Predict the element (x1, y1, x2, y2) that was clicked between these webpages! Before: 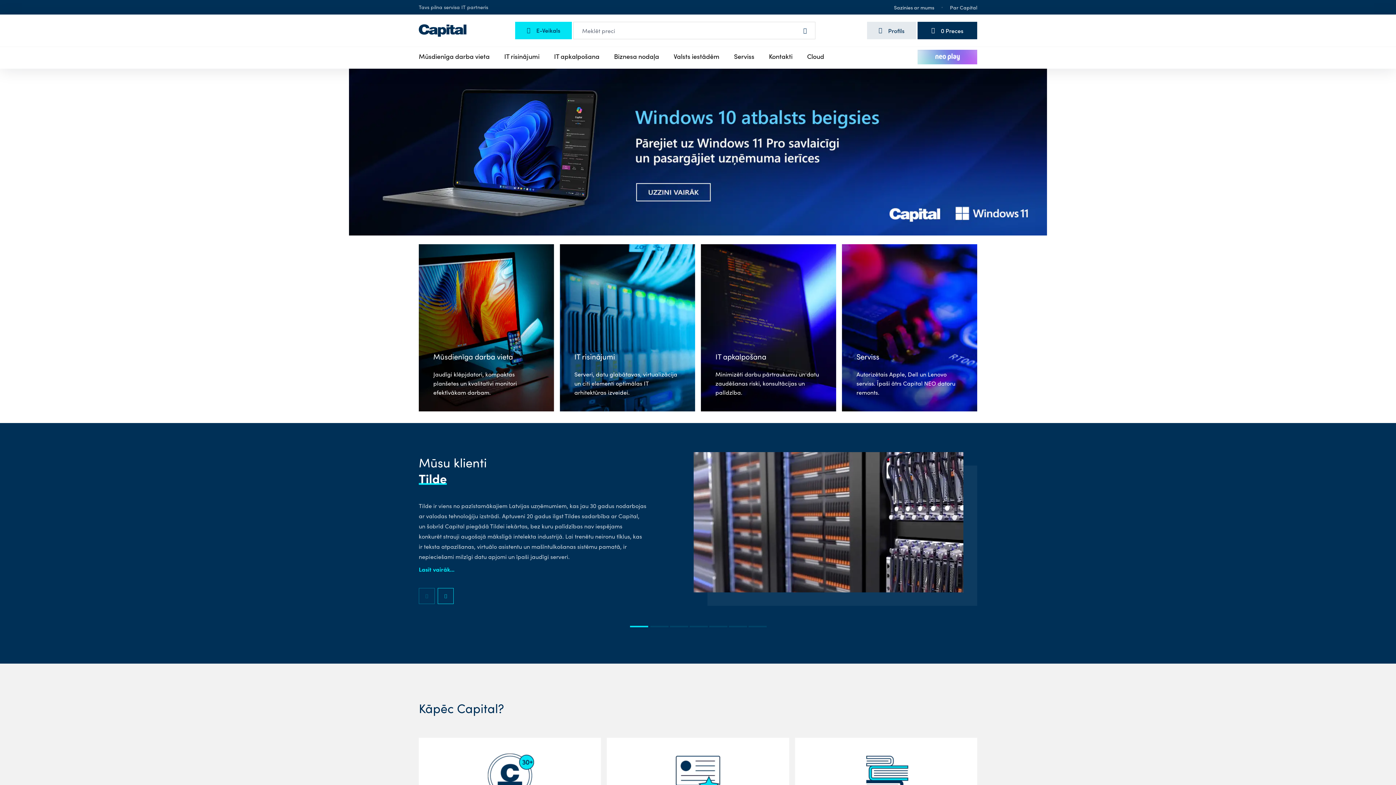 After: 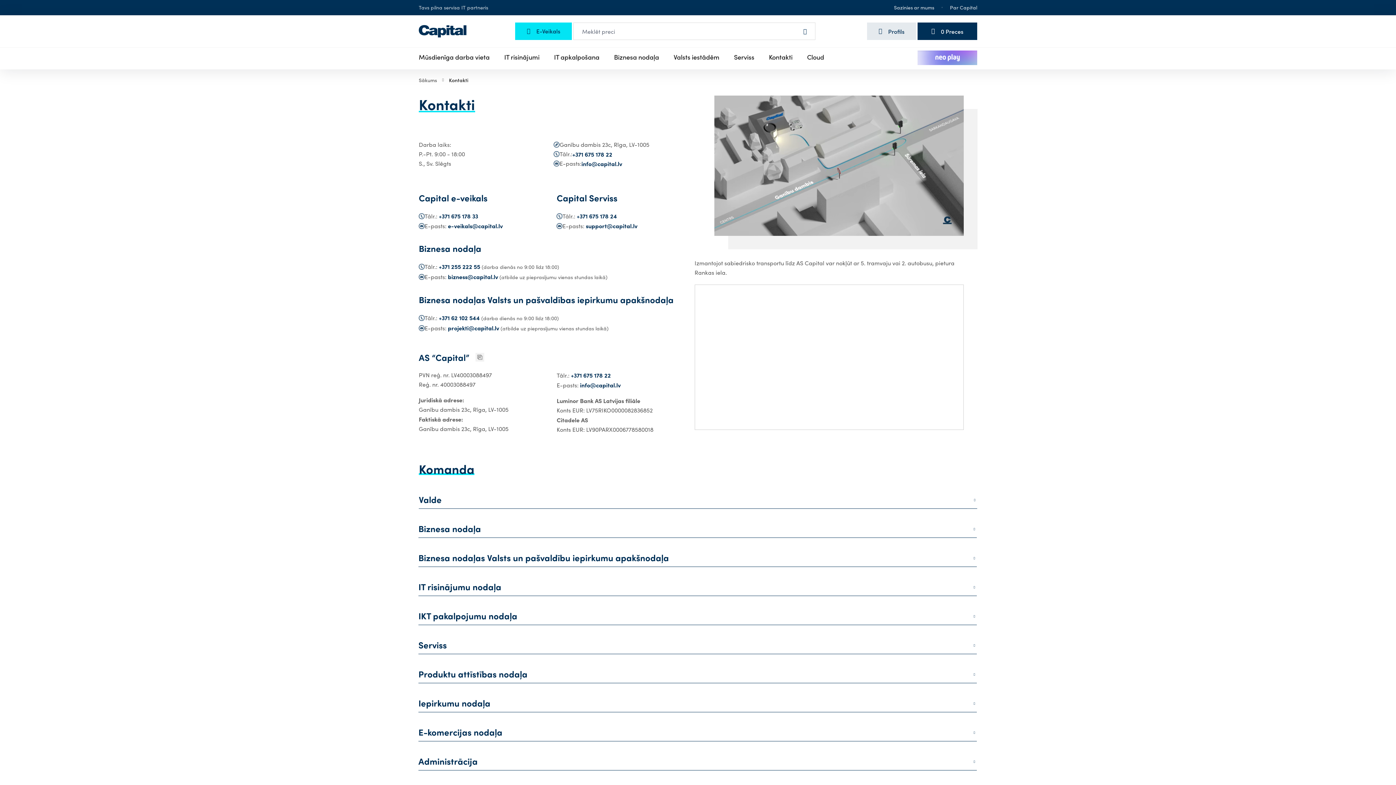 Action: label: Kontakti bbox: (769, 51, 792, 60)